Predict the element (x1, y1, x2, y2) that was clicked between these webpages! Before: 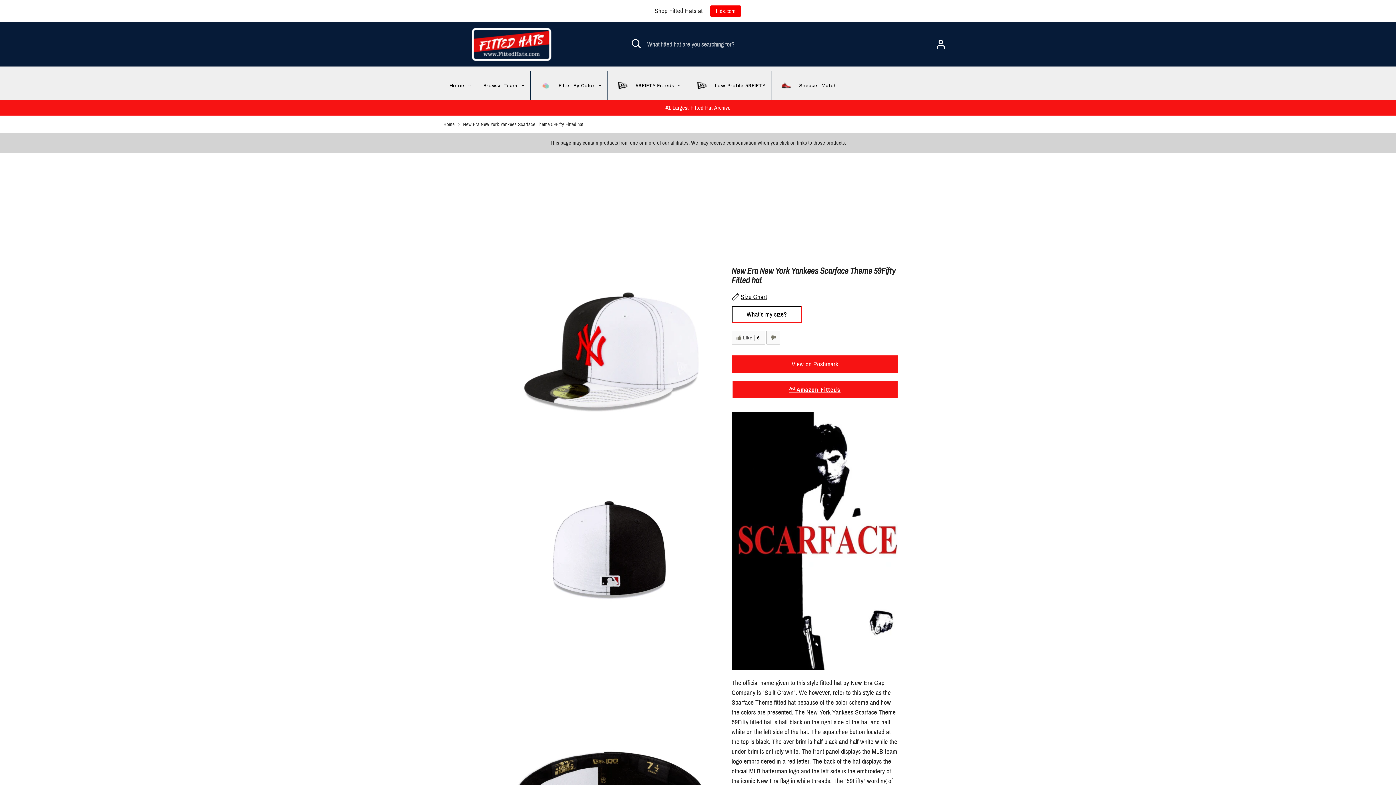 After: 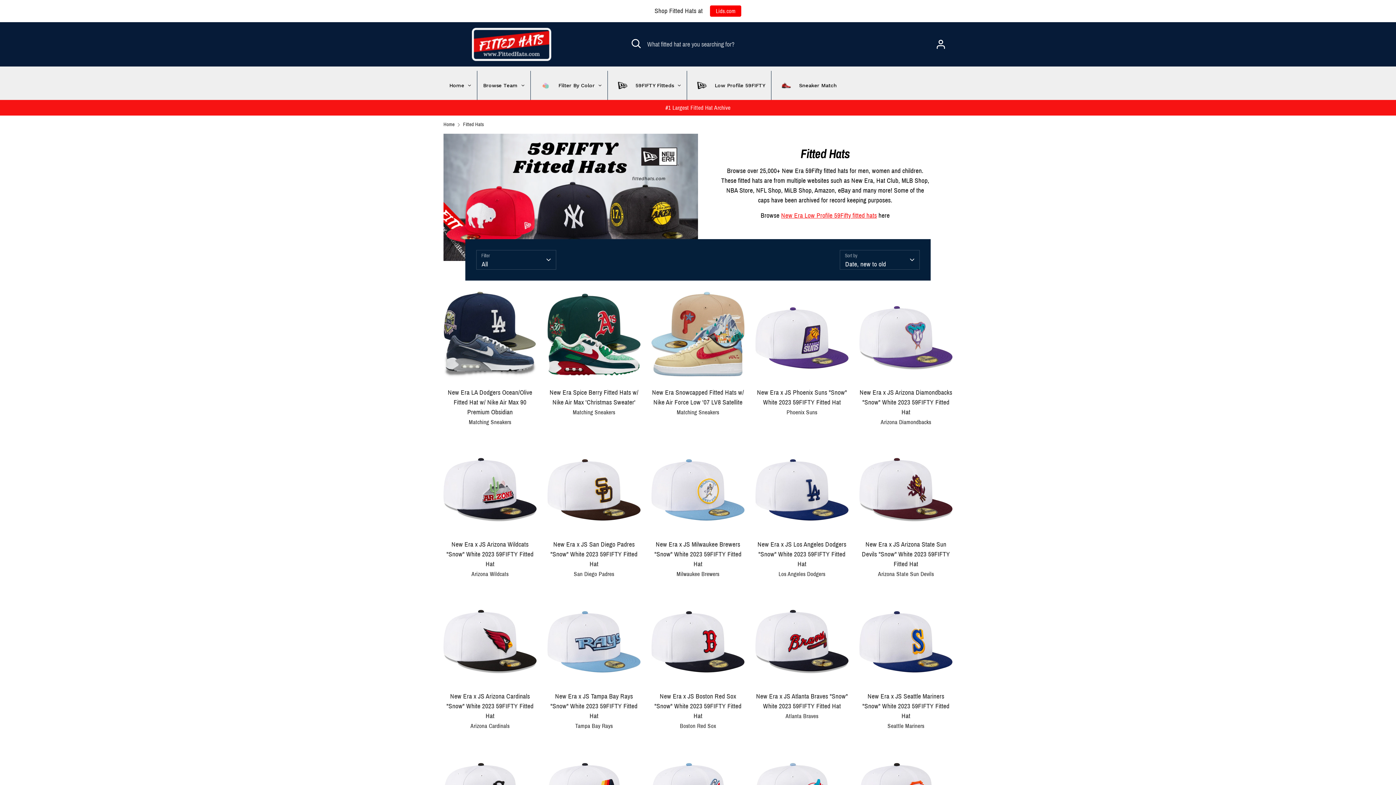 Action: bbox: (608, 70, 686, 100) label: 59FIFTY Fitteds